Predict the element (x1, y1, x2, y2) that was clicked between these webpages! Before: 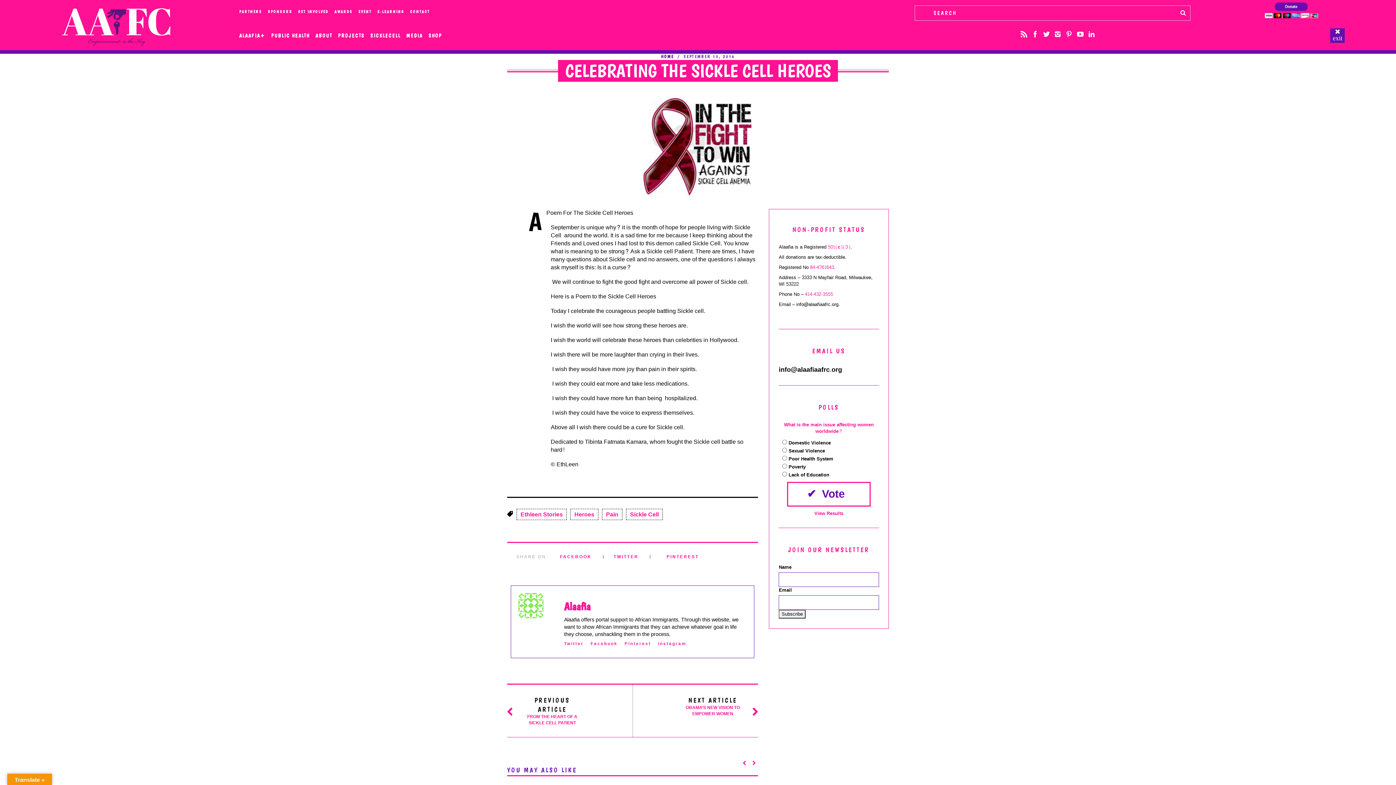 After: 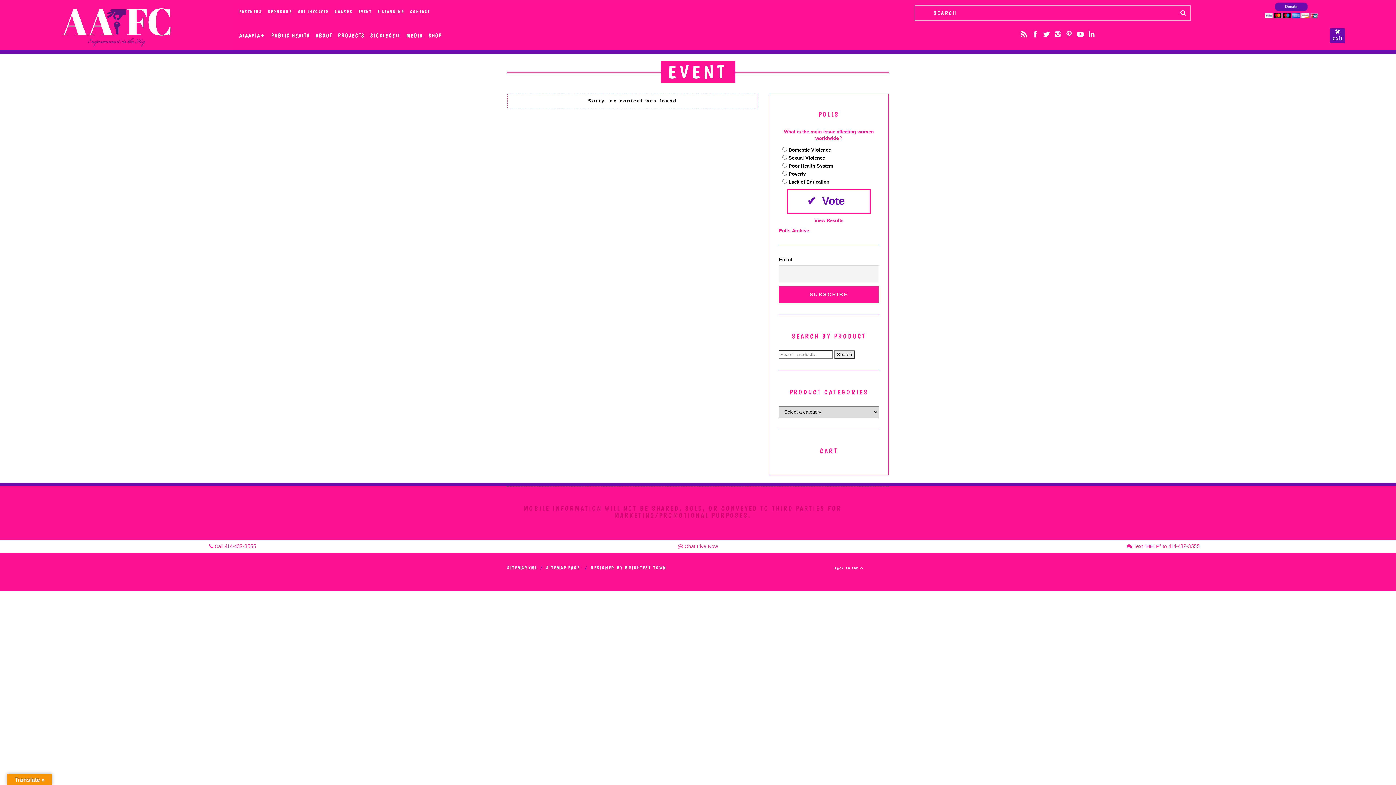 Action: bbox: (355, 5, 374, 18) label: EVENT